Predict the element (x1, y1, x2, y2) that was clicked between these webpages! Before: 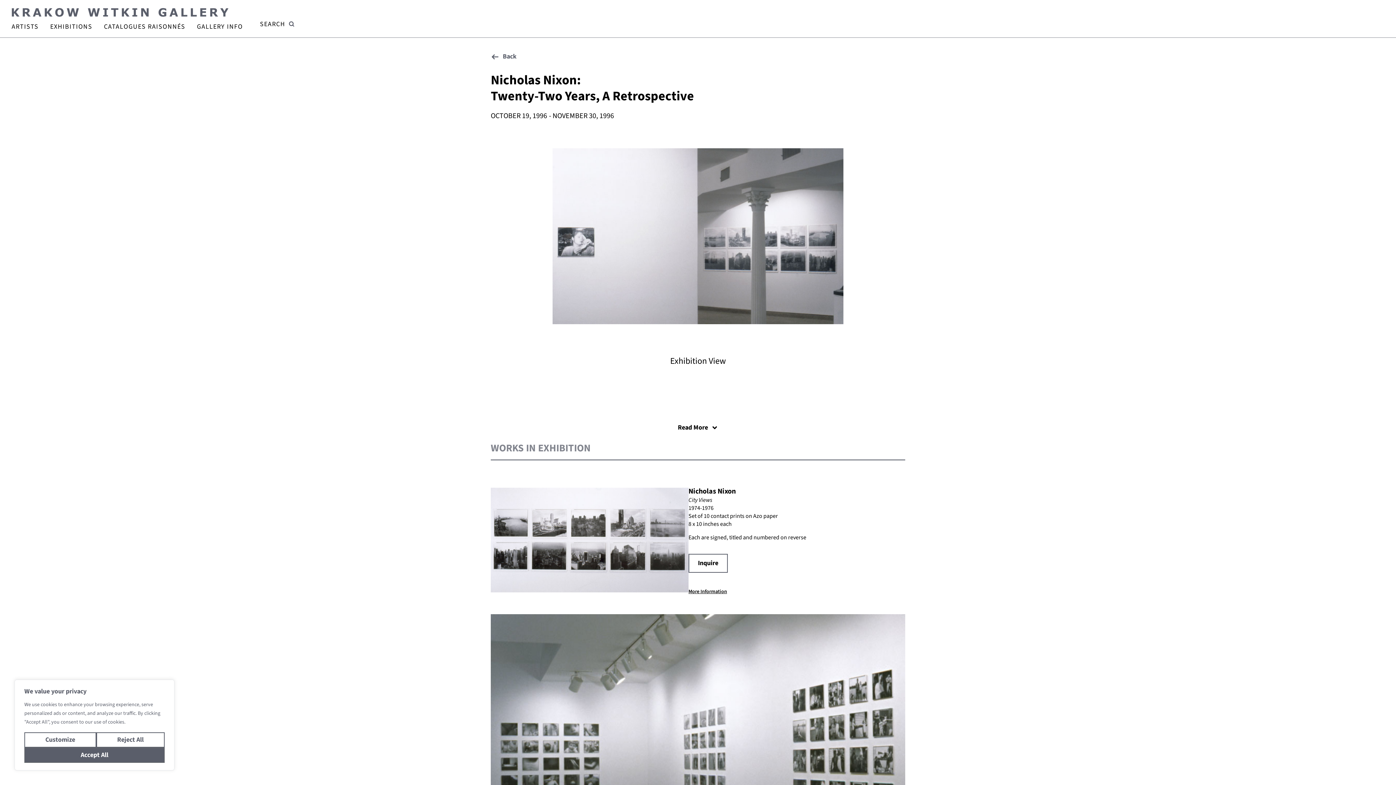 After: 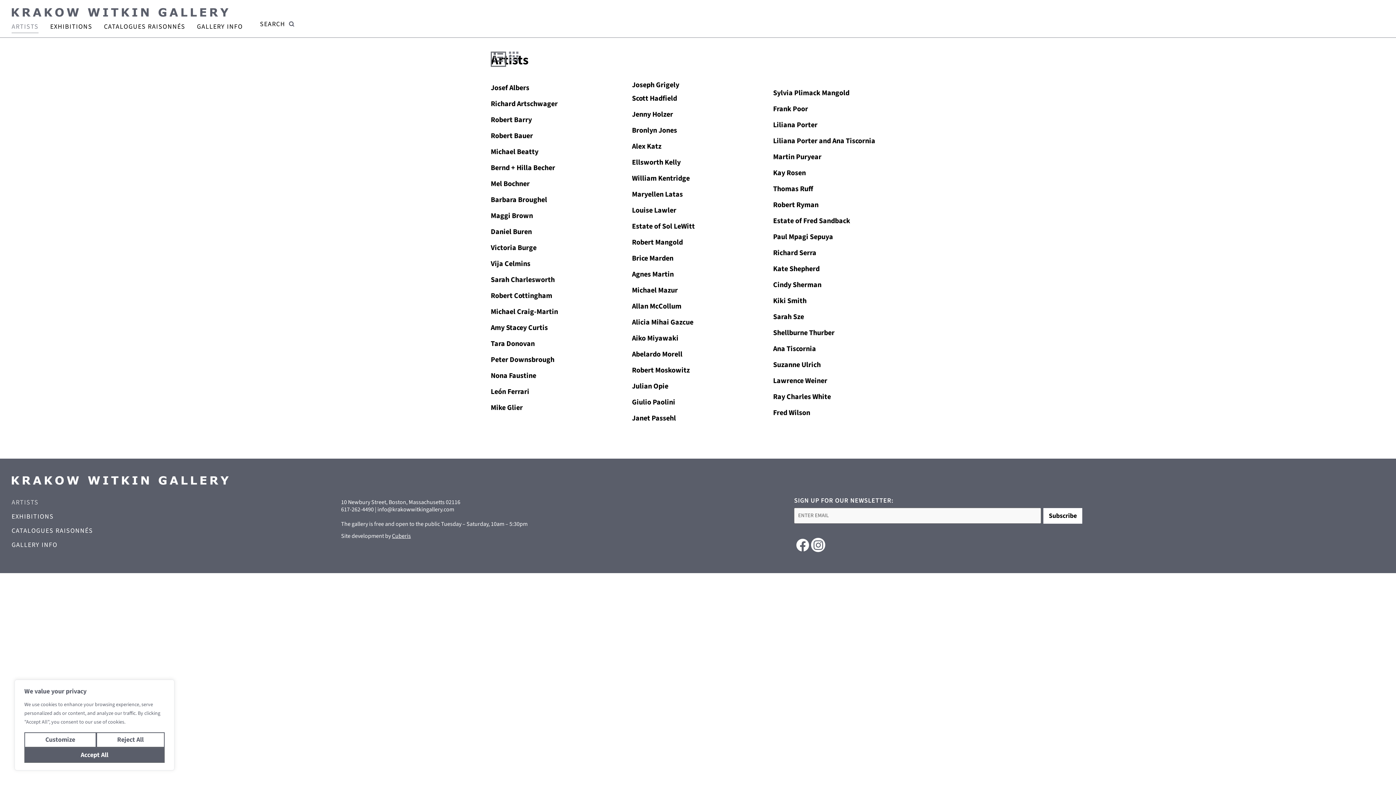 Action: label: ARTISTS bbox: (11, 20, 38, 32)